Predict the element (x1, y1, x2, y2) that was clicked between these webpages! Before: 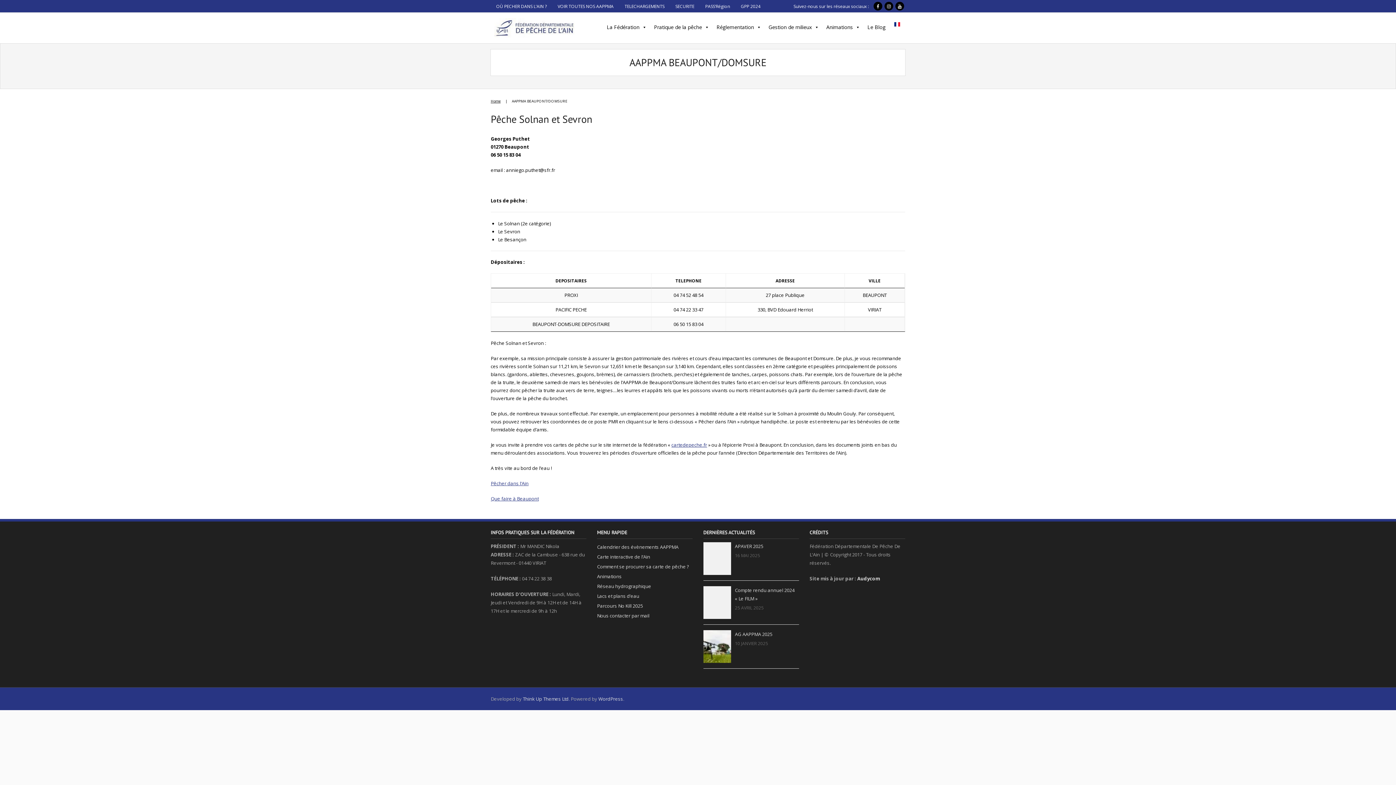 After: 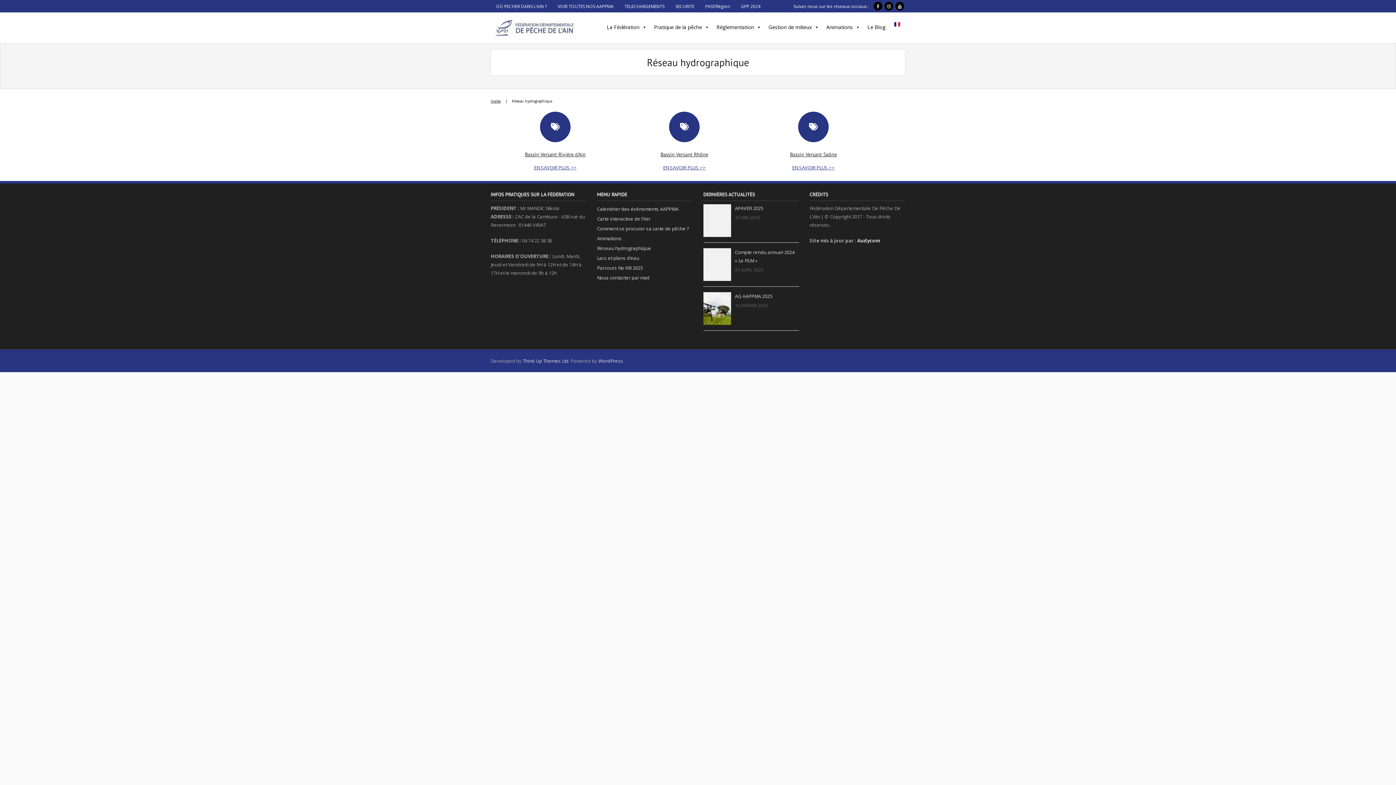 Action: bbox: (597, 581, 651, 591) label: Réseau hydrographique